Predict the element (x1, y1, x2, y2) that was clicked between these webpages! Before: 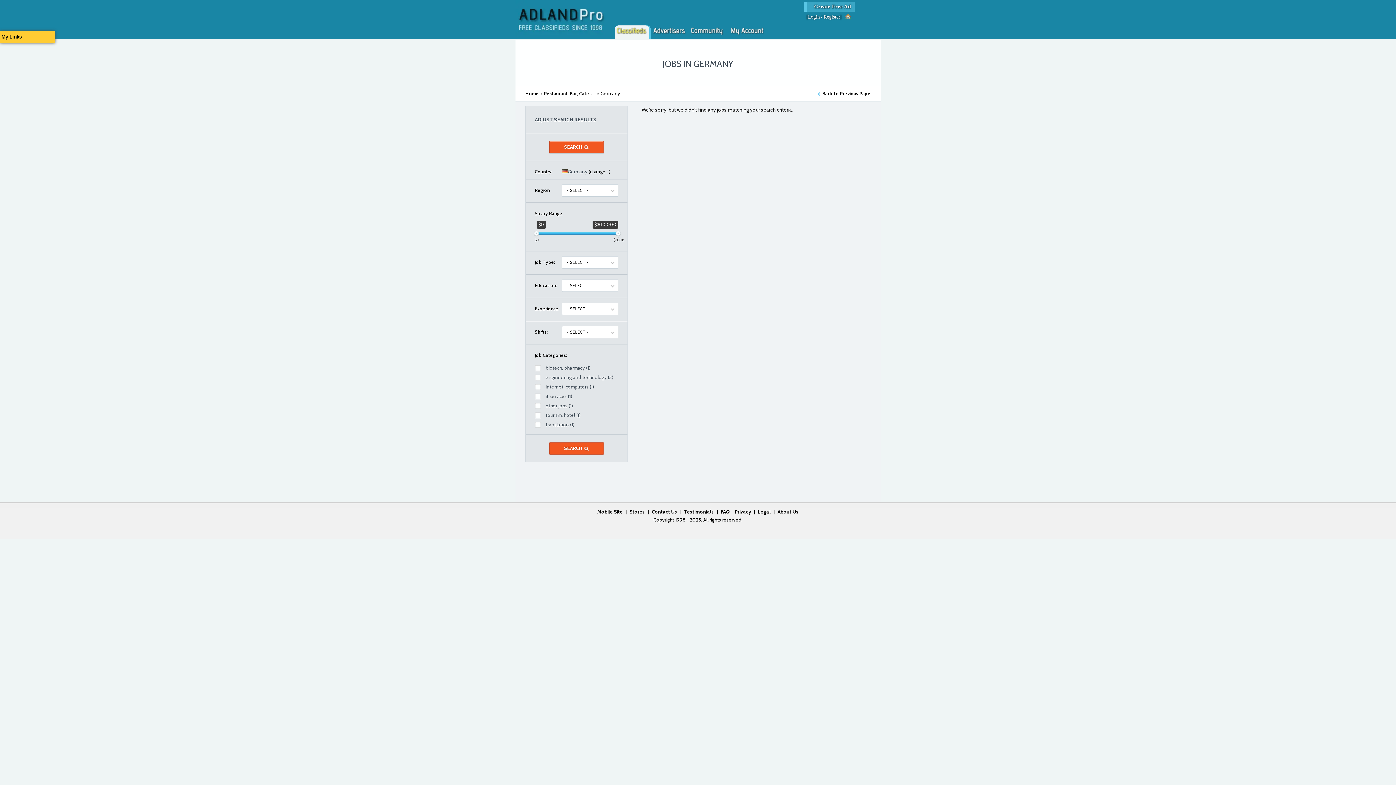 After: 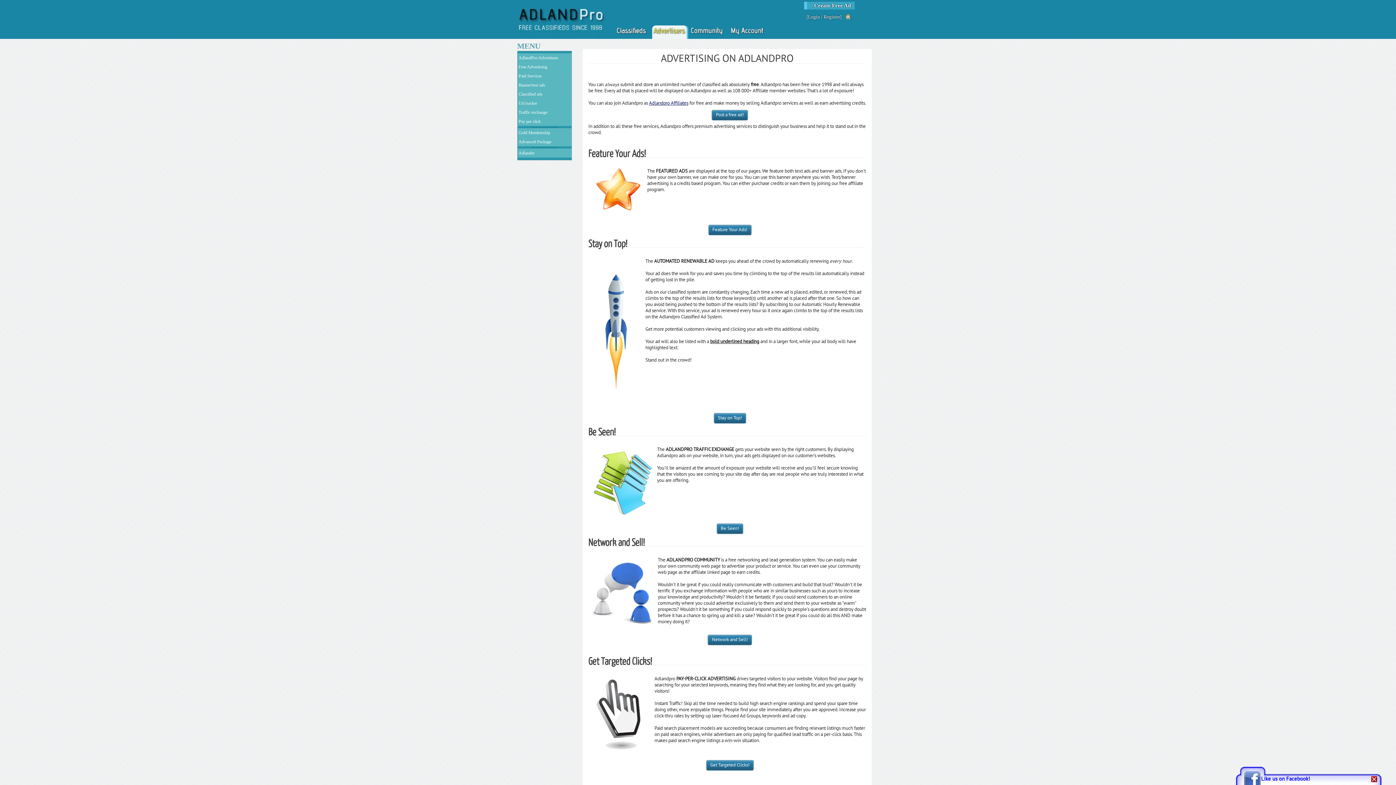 Action: bbox: (652, 25, 686, 38)